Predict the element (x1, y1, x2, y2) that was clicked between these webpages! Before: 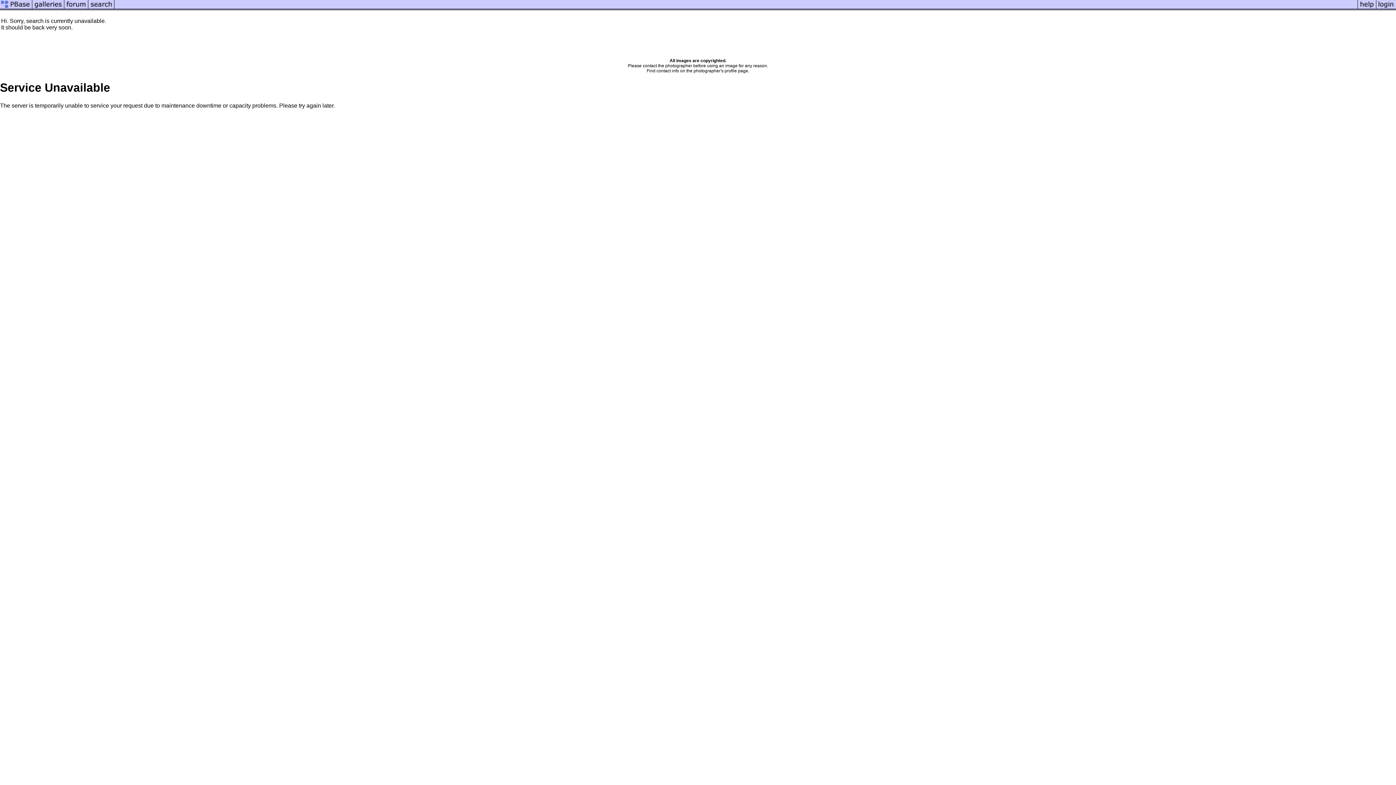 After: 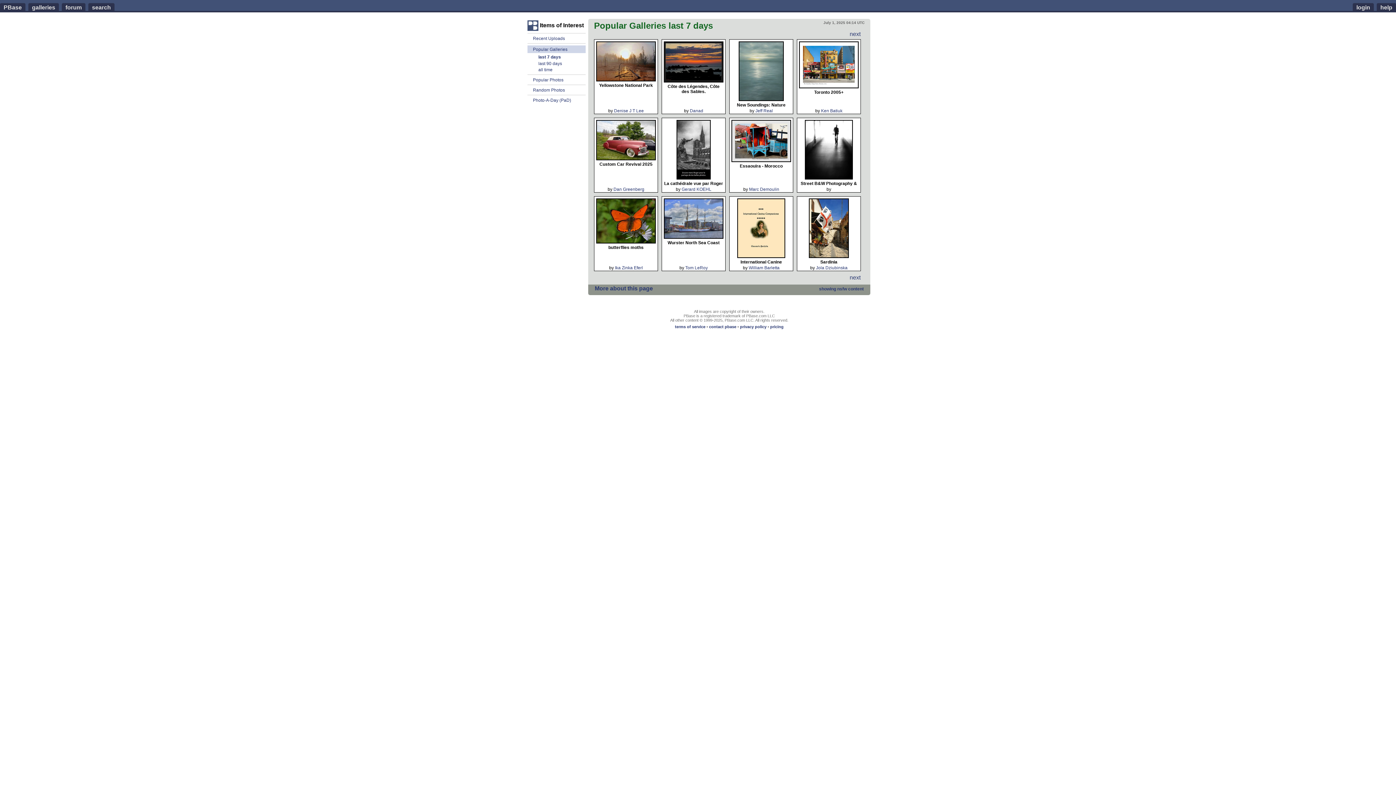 Action: bbox: (114, 5, 1357, 11)